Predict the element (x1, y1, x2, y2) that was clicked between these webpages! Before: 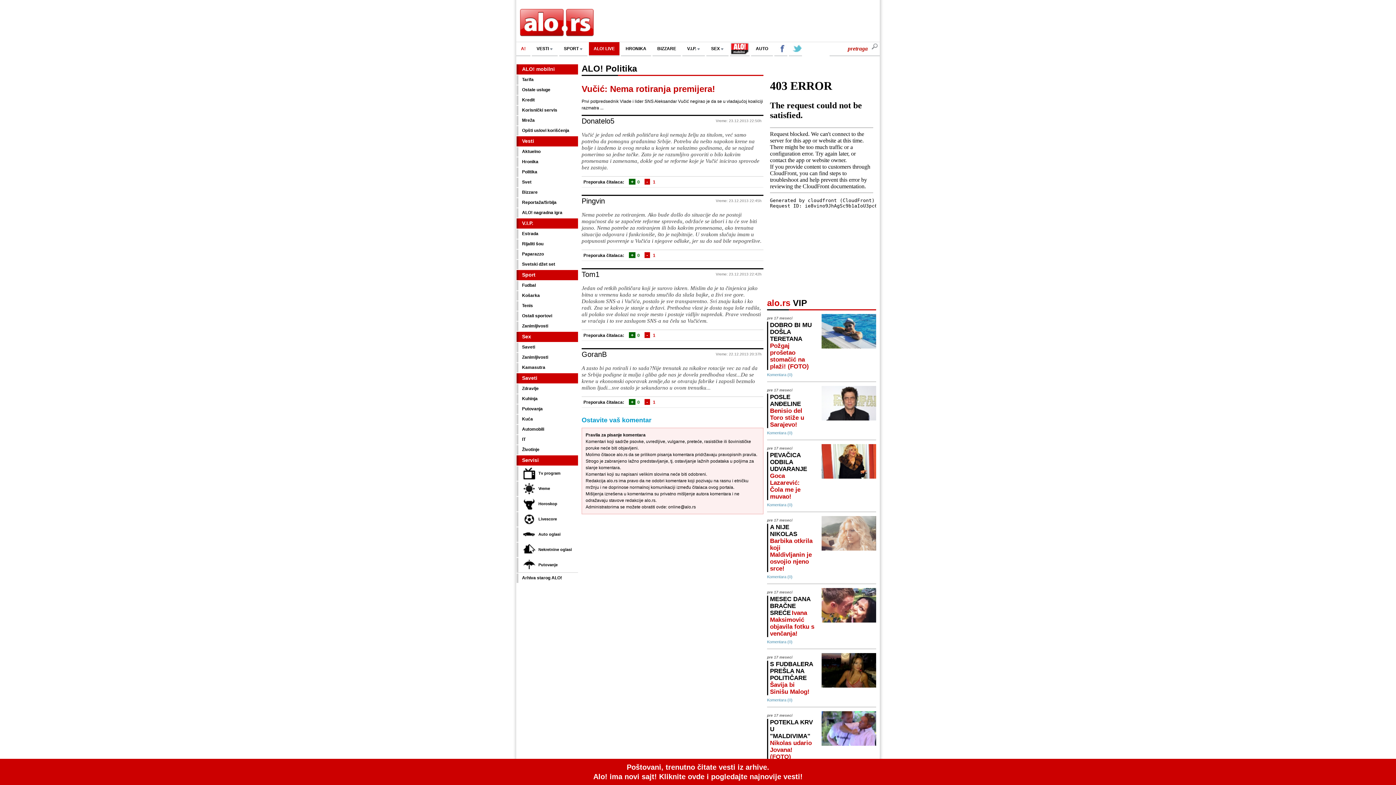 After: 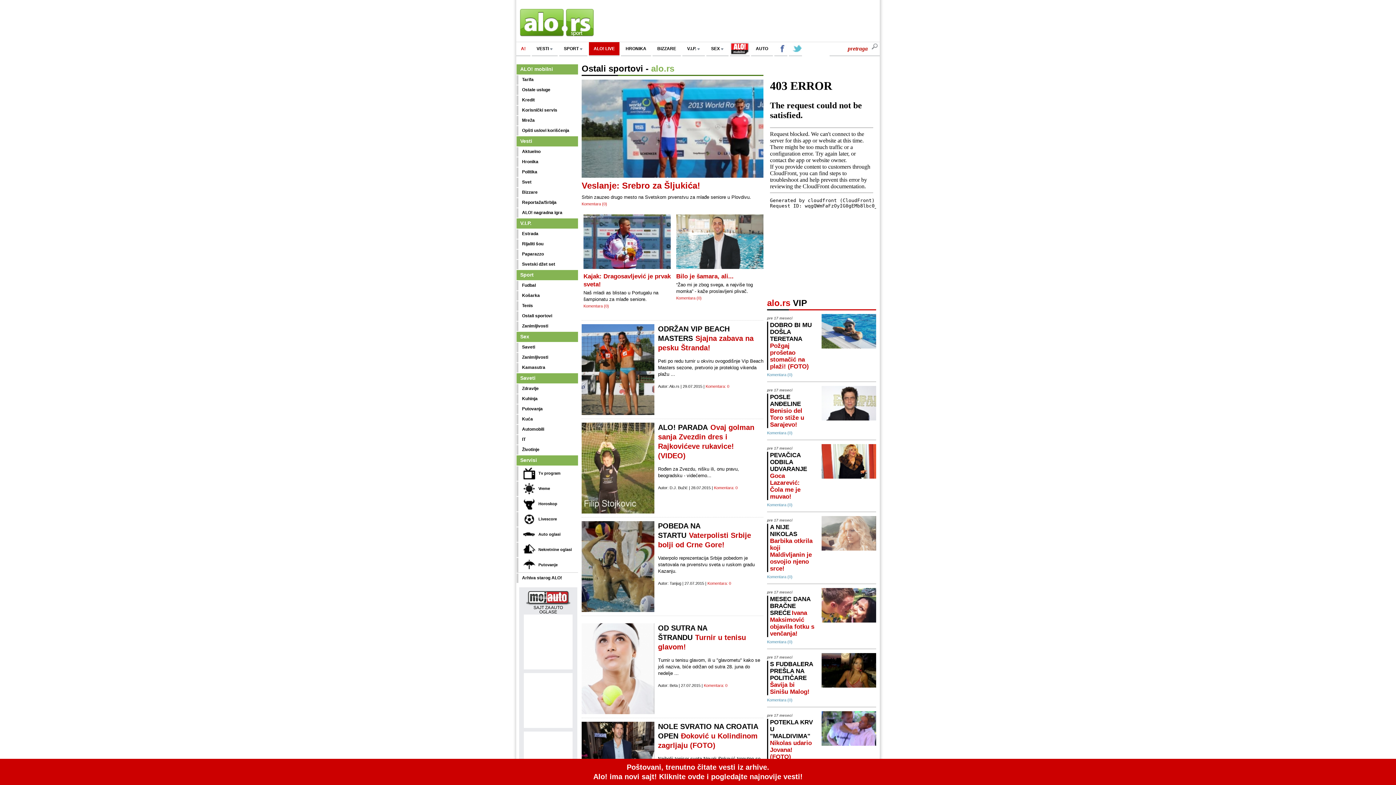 Action: bbox: (516, 311, 578, 321) label: Ostali sportovi